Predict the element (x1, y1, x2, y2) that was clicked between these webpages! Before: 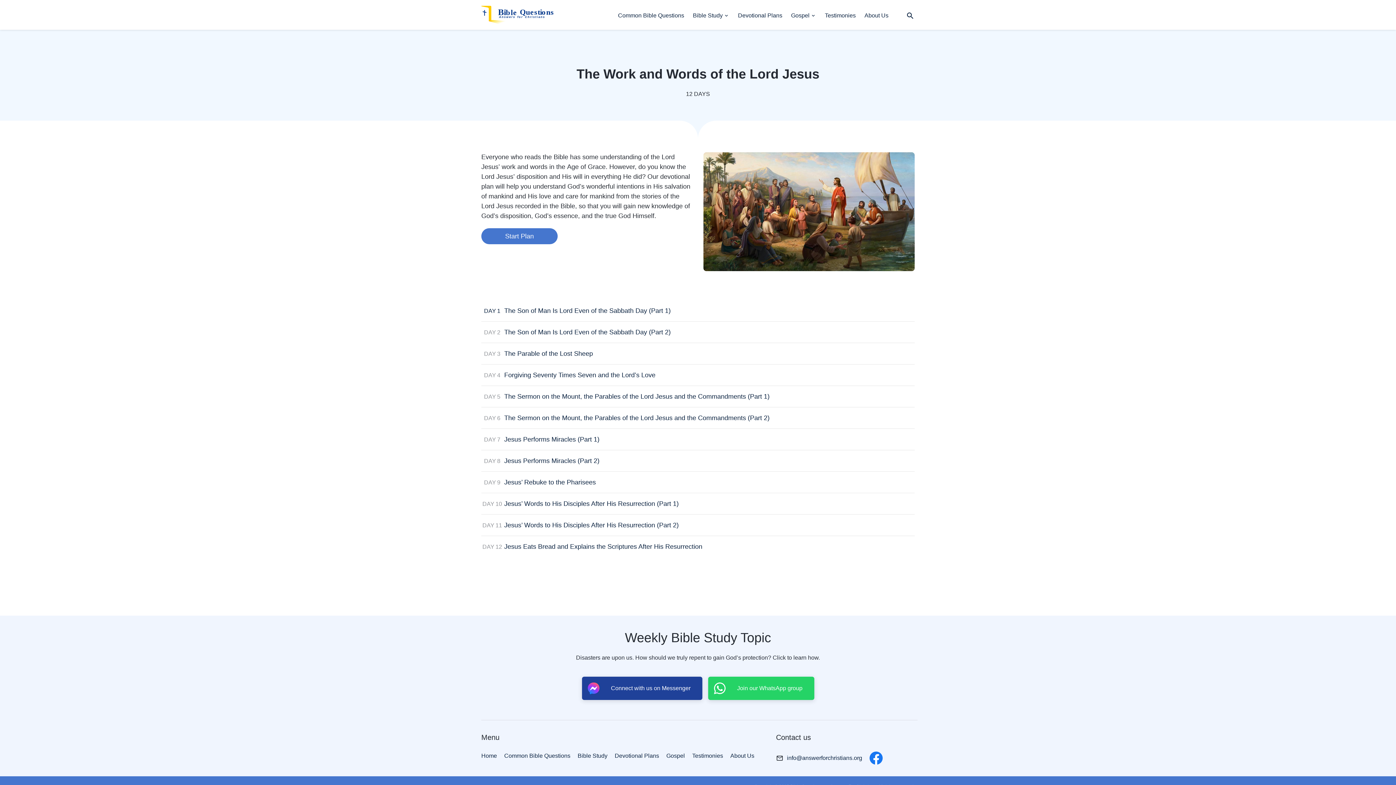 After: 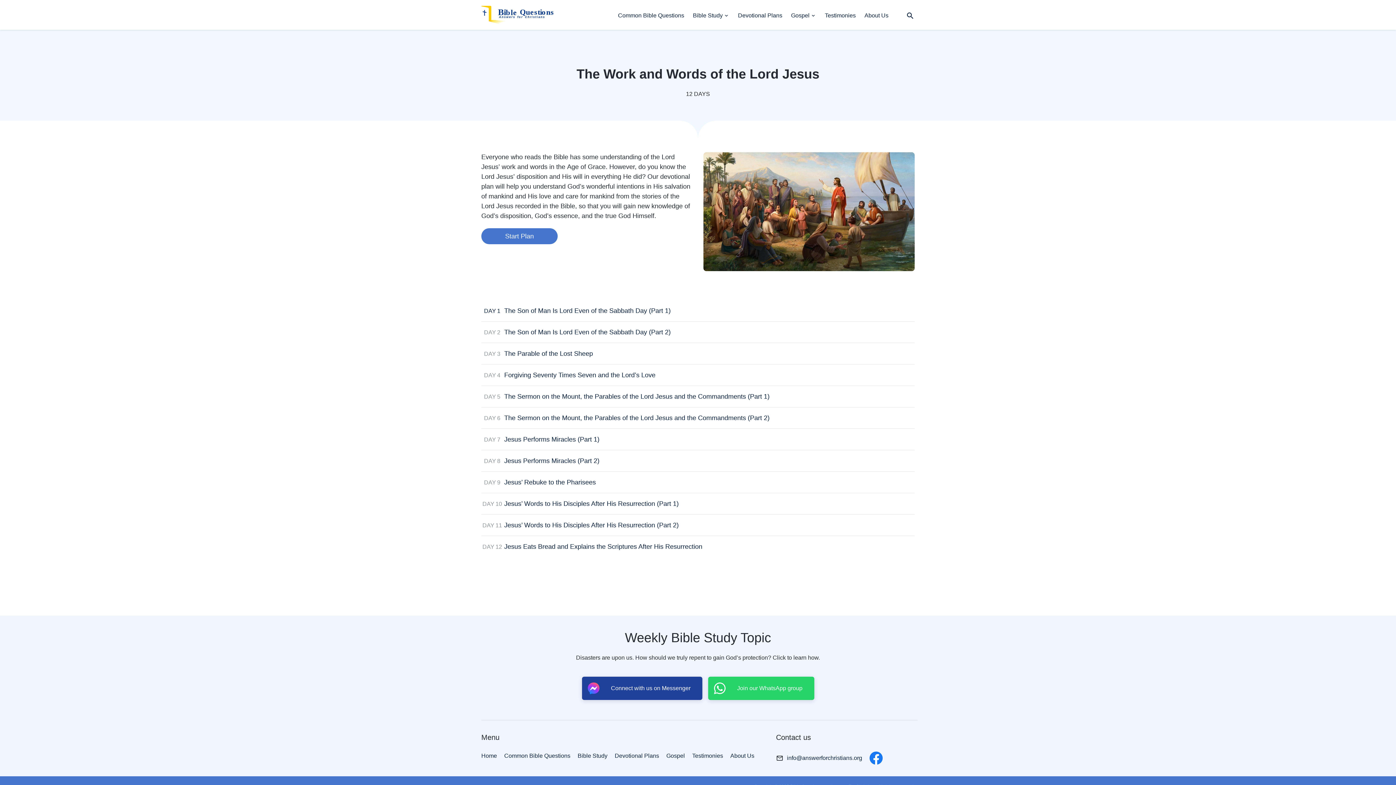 Action: bbox: (869, 752, 882, 765)